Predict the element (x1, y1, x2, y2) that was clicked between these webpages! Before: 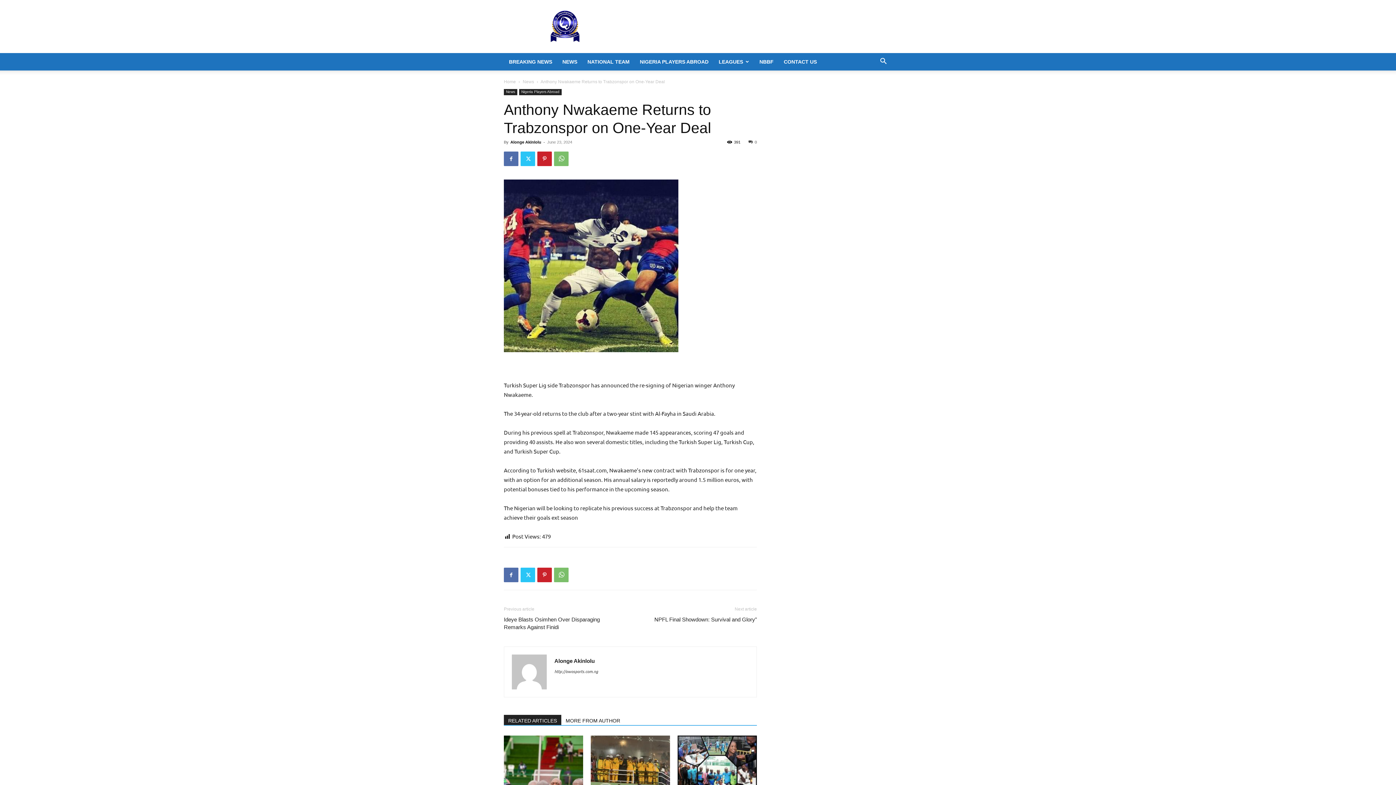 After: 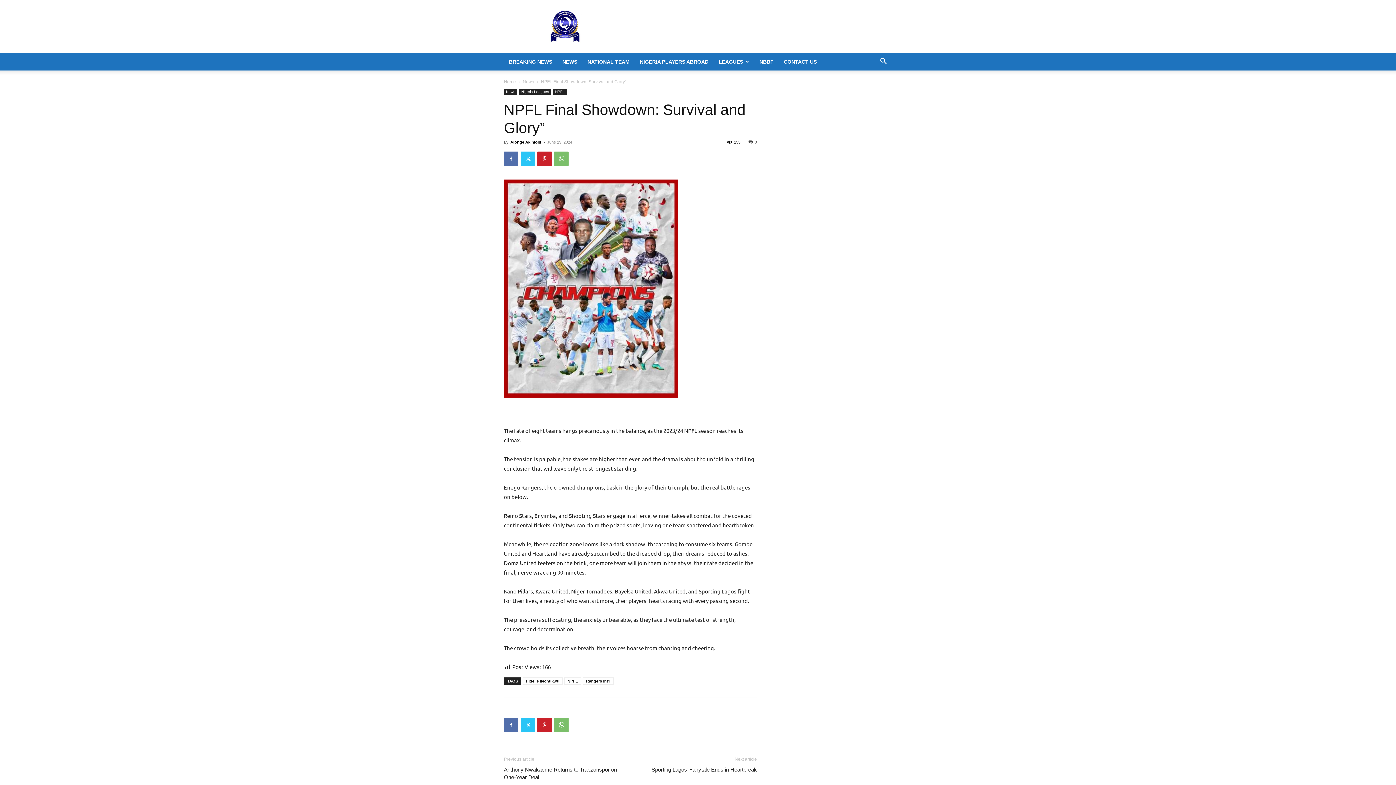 Action: label: NPFL Final Showdown: Survival and Glory” bbox: (654, 616, 757, 623)